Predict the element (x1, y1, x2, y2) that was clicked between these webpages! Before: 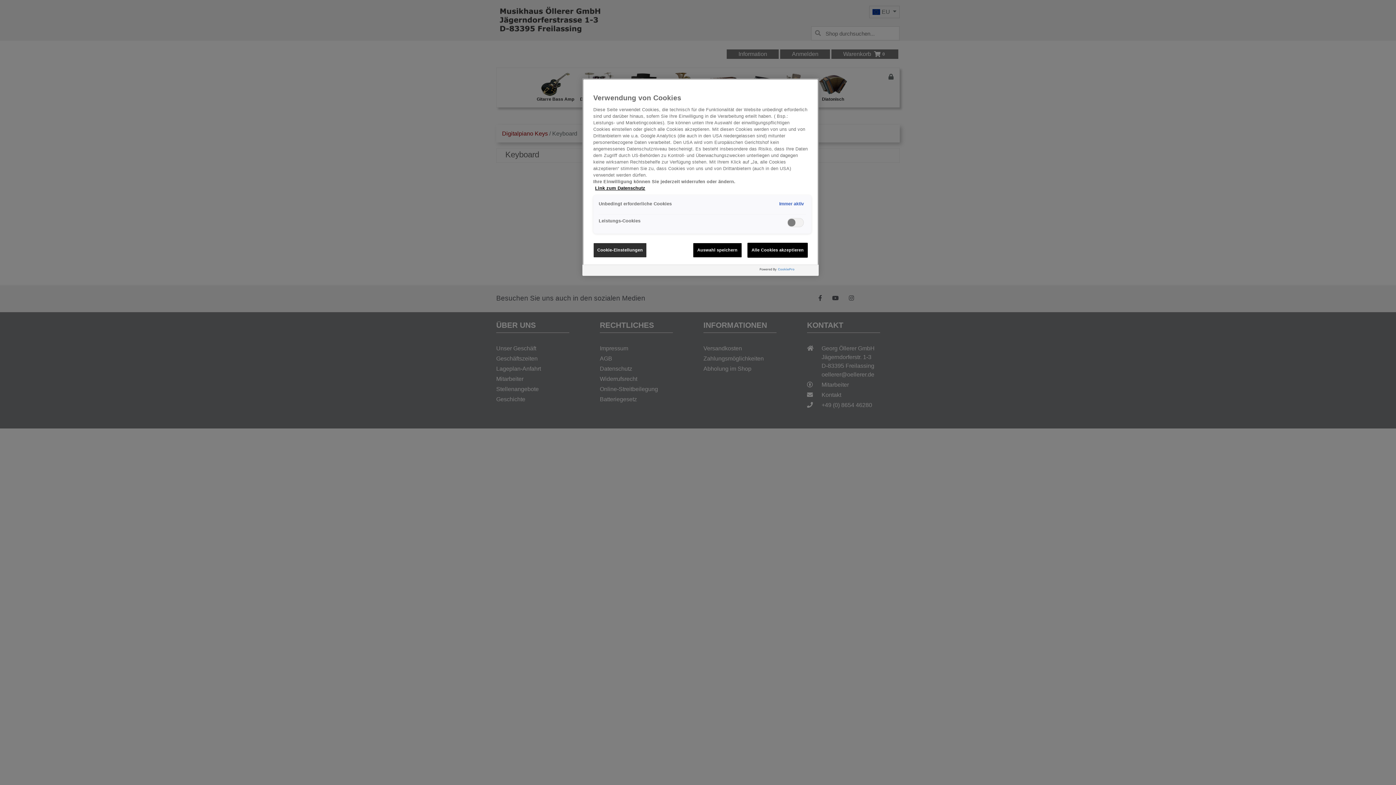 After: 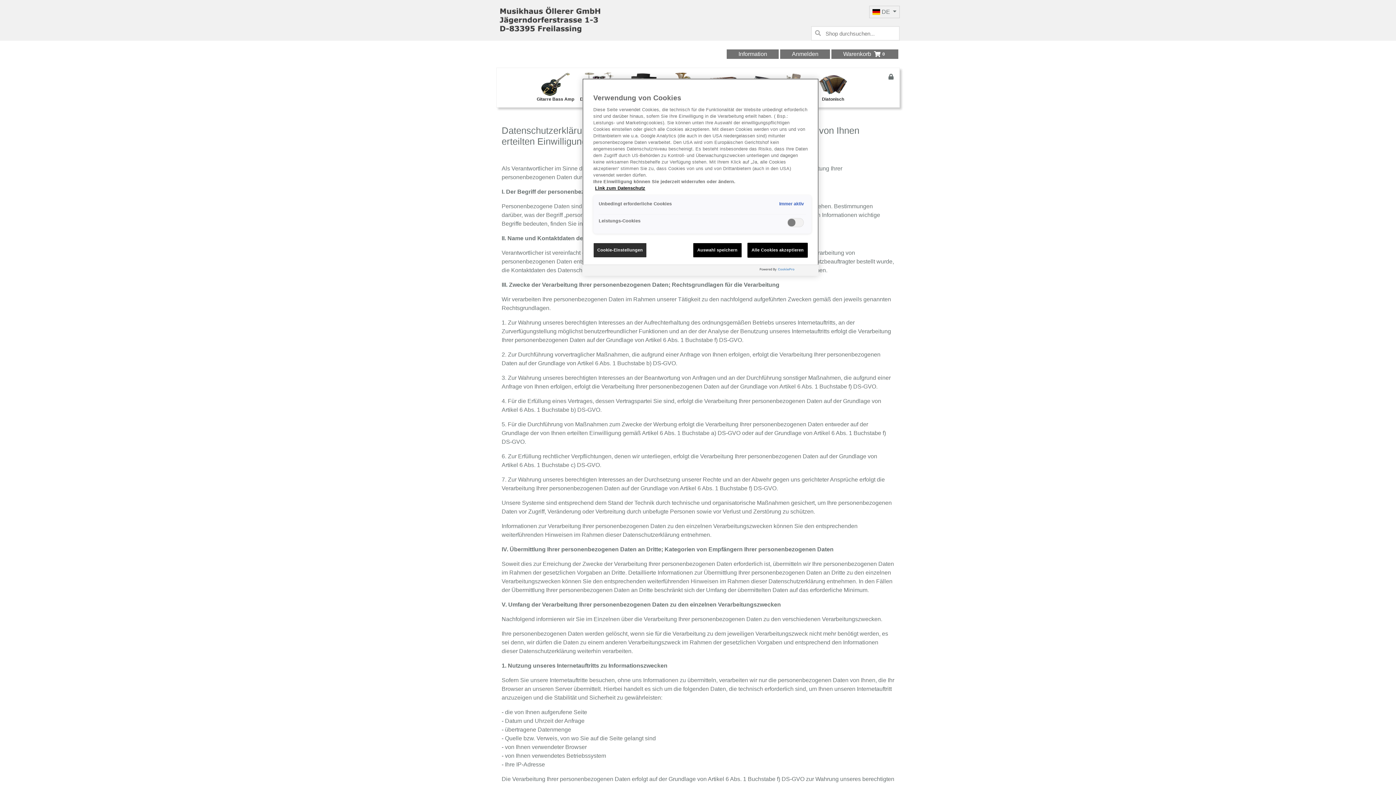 Action: label: Weitere Informationen zum Datenschutz bbox: (595, 185, 645, 190)